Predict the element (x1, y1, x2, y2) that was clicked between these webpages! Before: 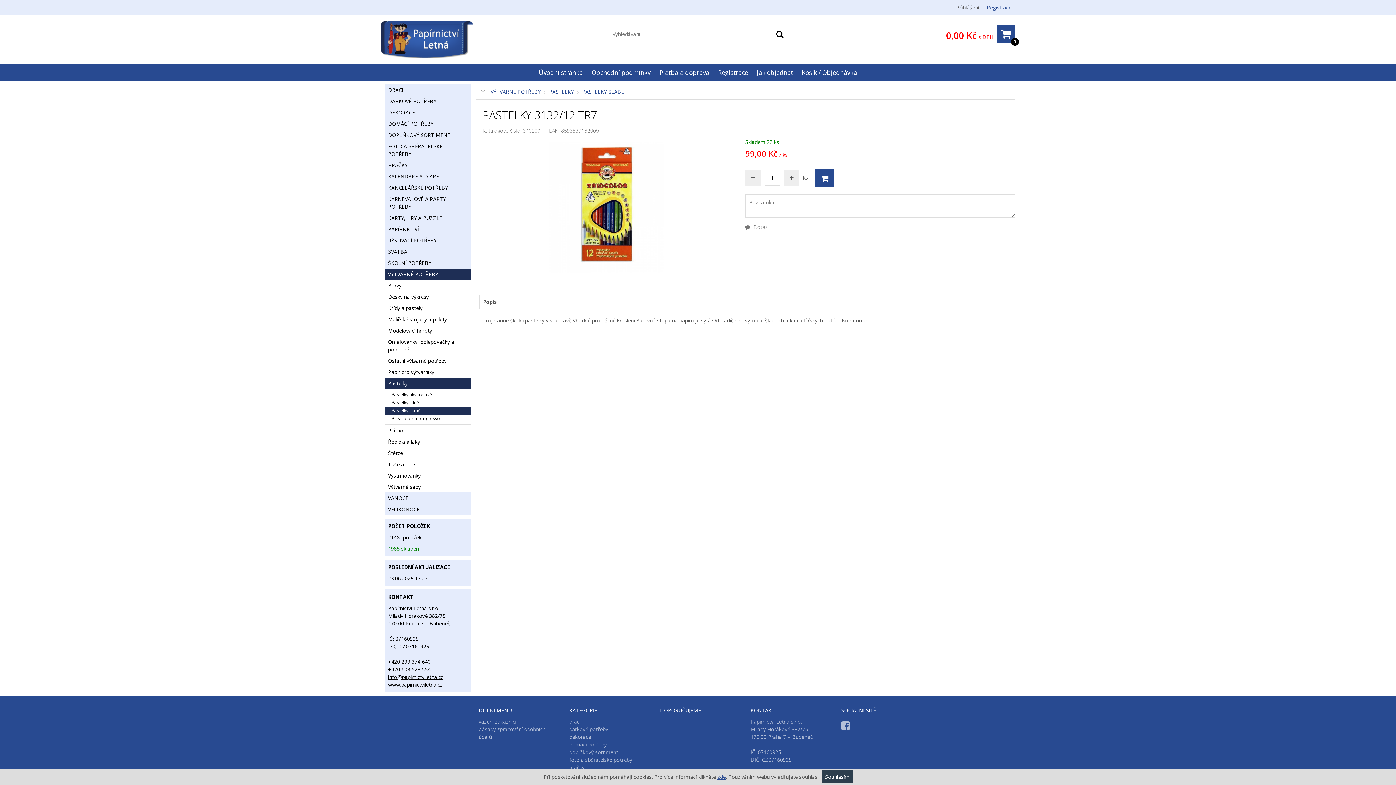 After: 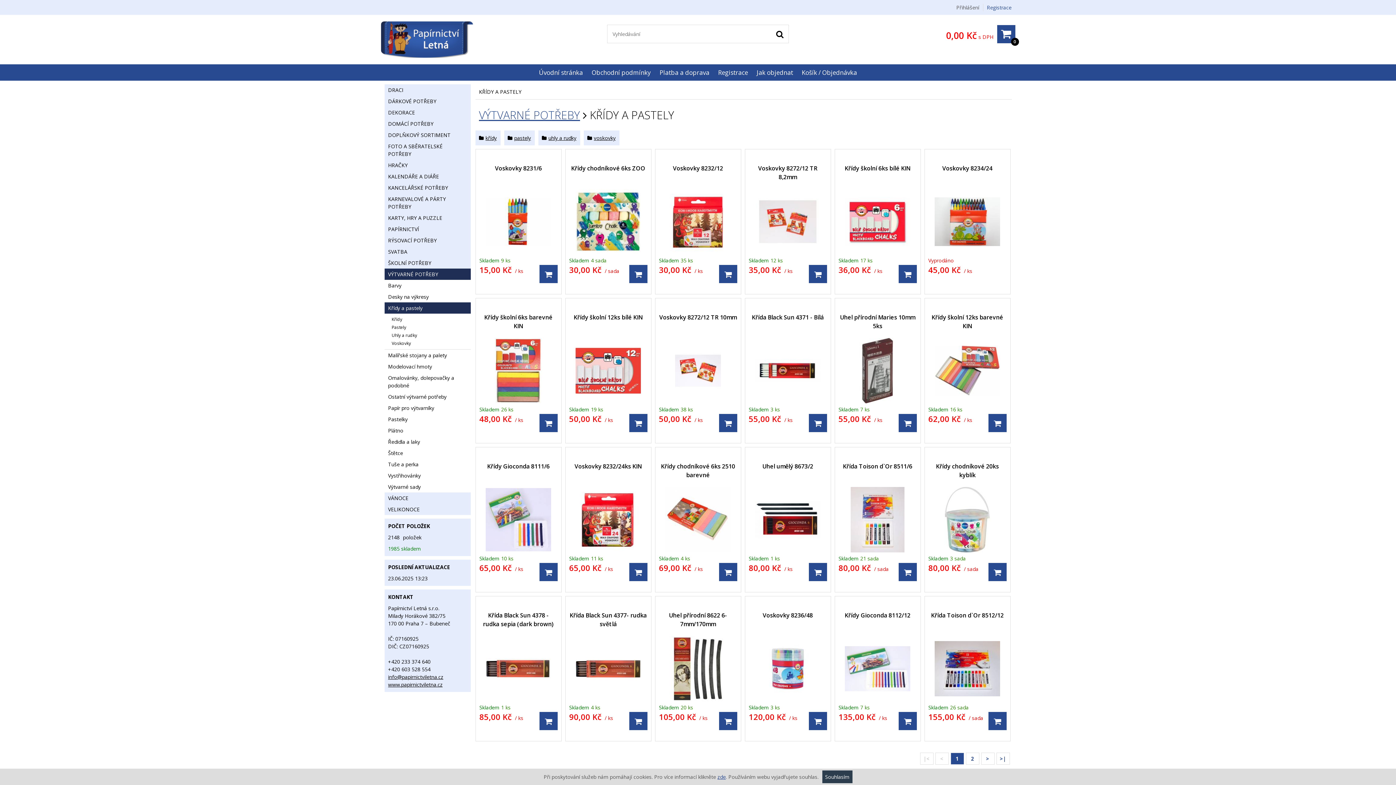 Action: label: Křídy a pastely bbox: (384, 302, 470, 313)